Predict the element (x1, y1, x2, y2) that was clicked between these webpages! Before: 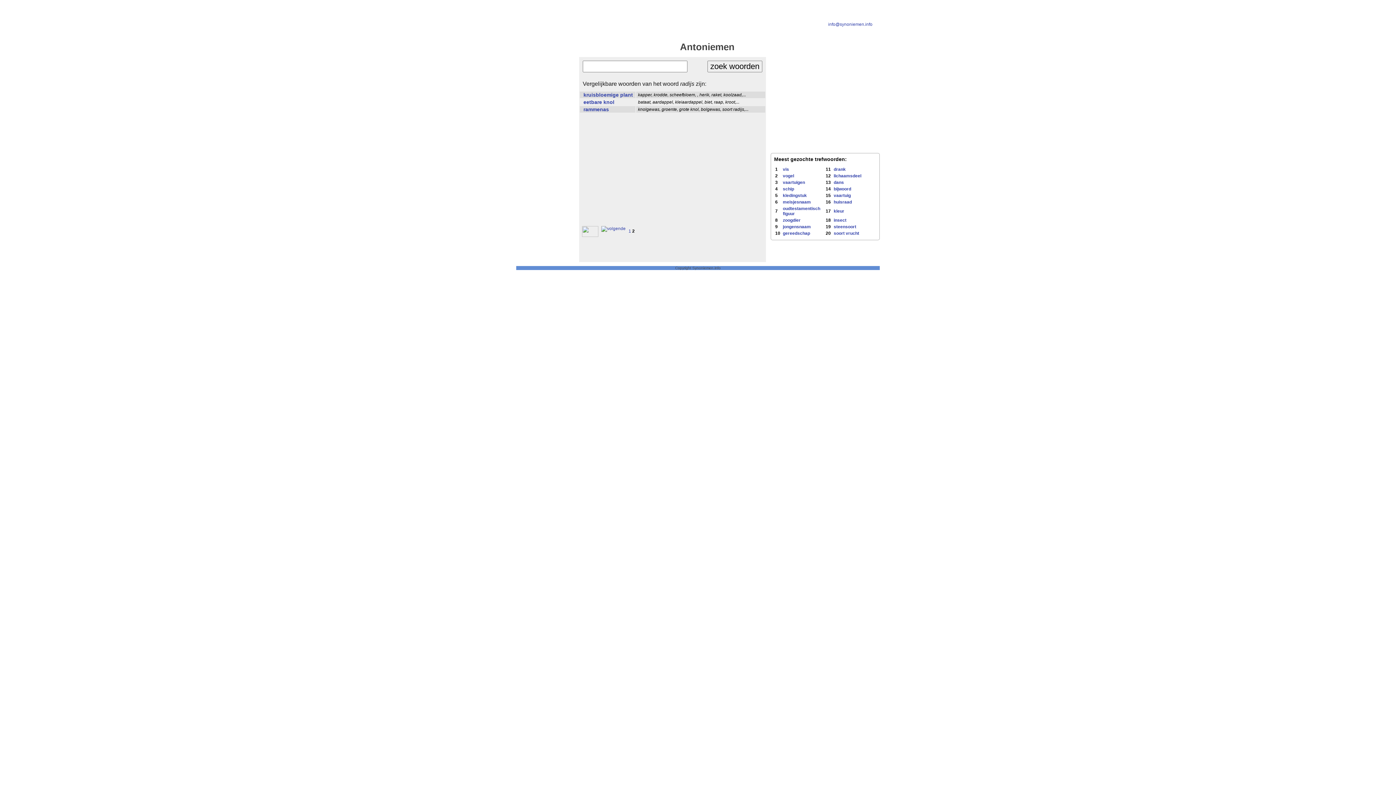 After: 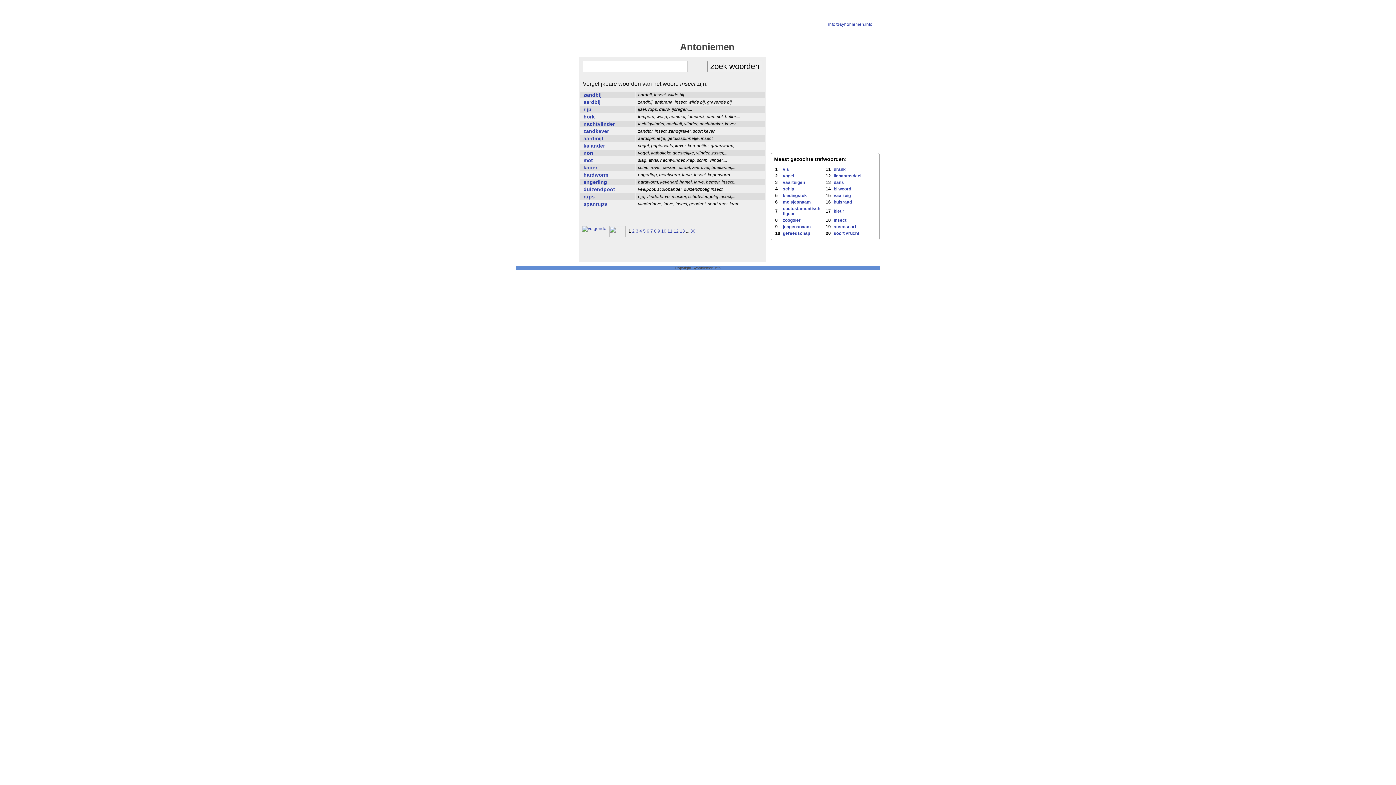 Action: bbox: (833, 217, 846, 222) label: insect